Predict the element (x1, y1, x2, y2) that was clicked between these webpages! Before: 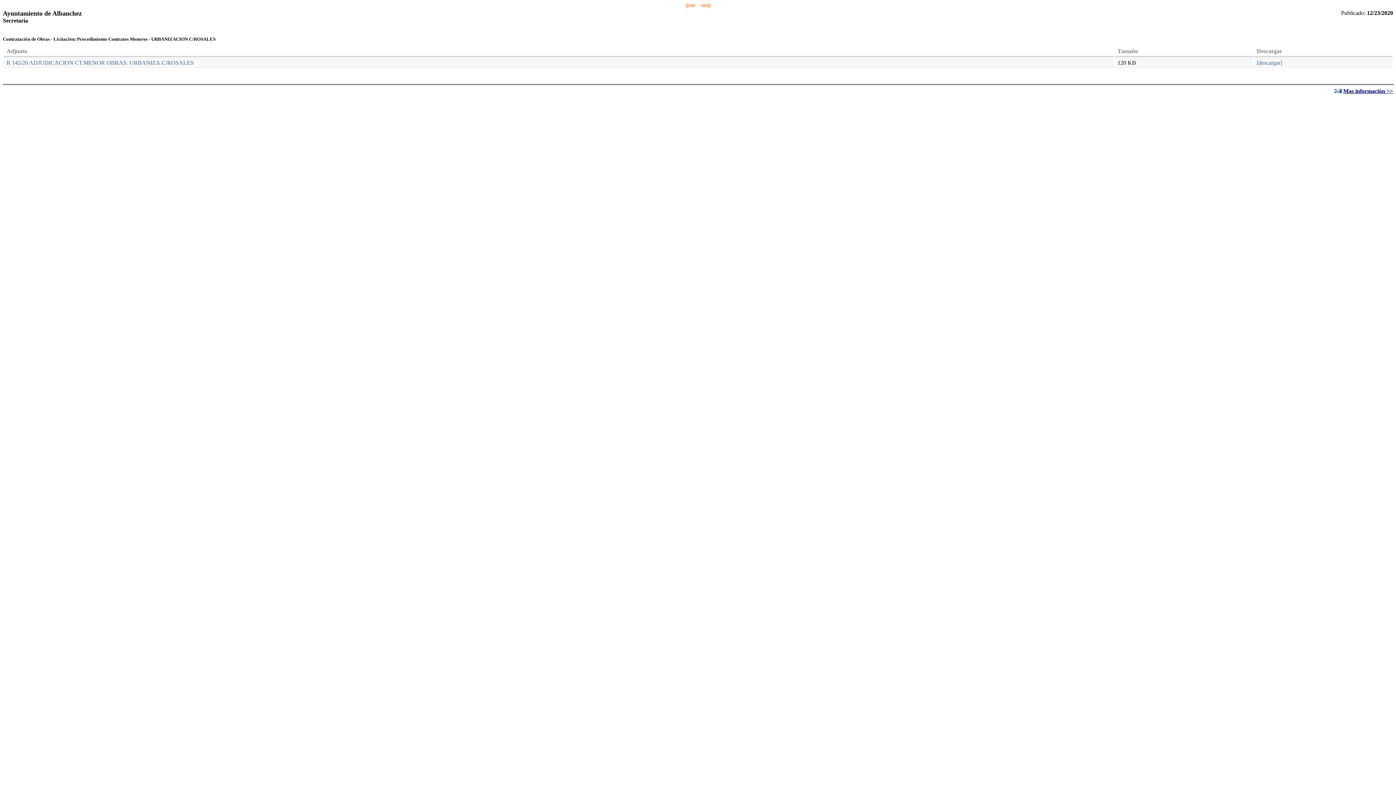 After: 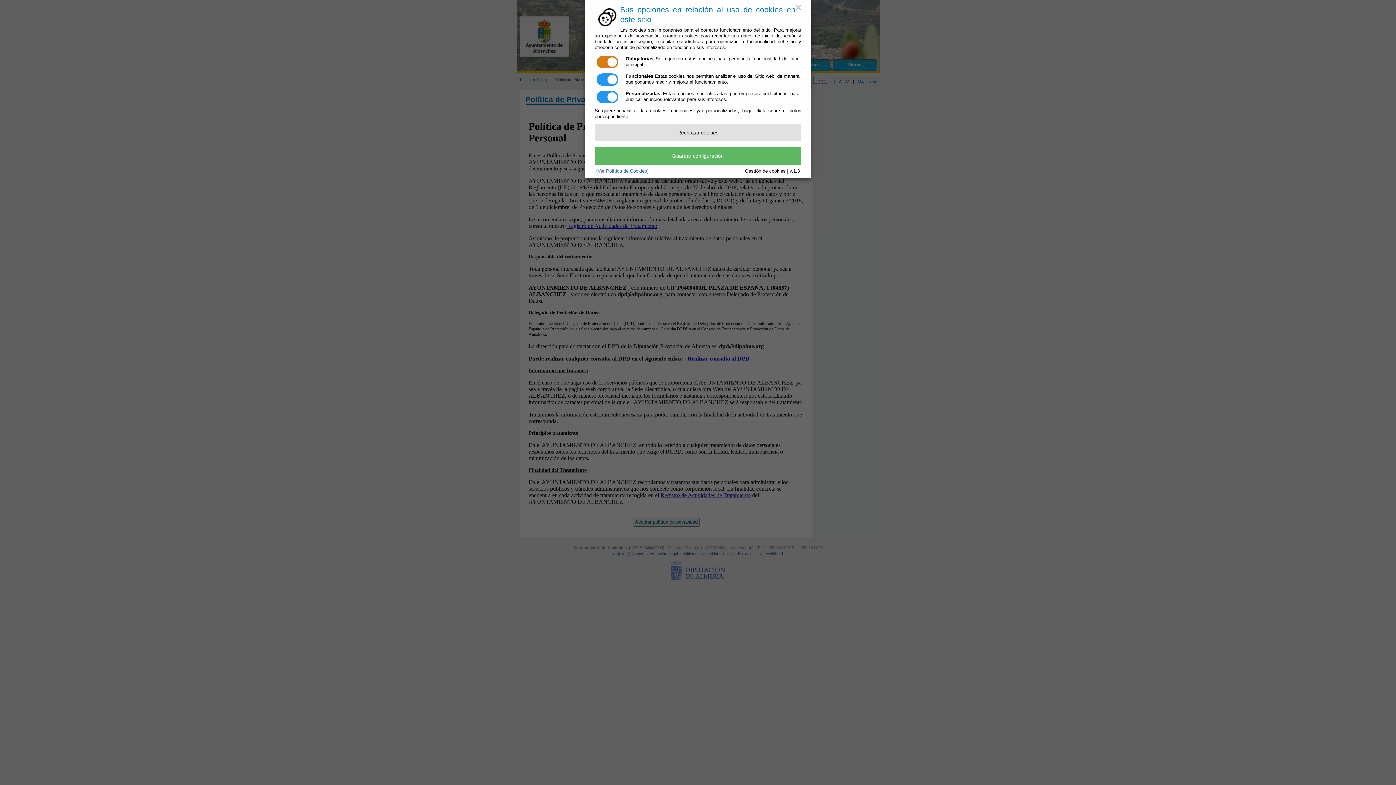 Action: bbox: (1343, 88, 1393, 94) label: Mas información >>